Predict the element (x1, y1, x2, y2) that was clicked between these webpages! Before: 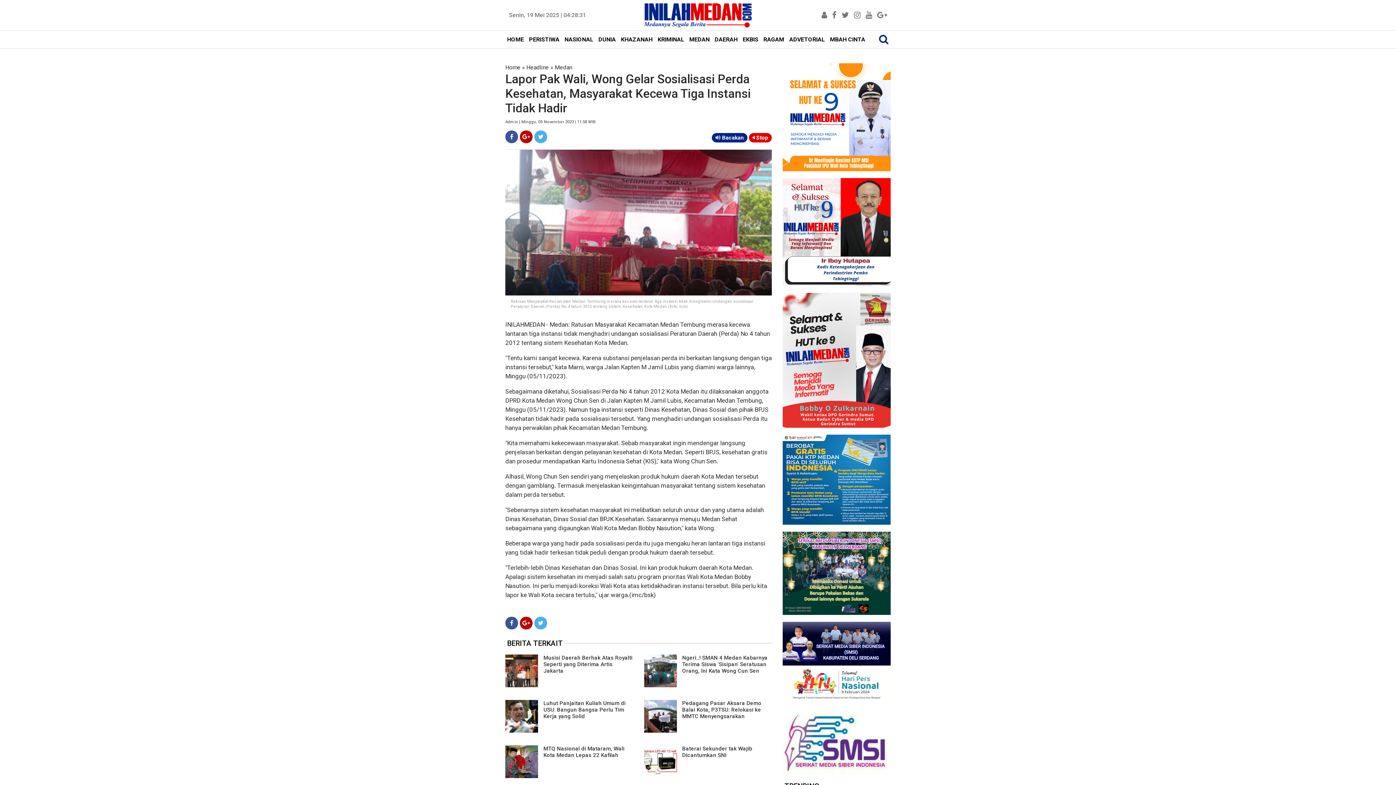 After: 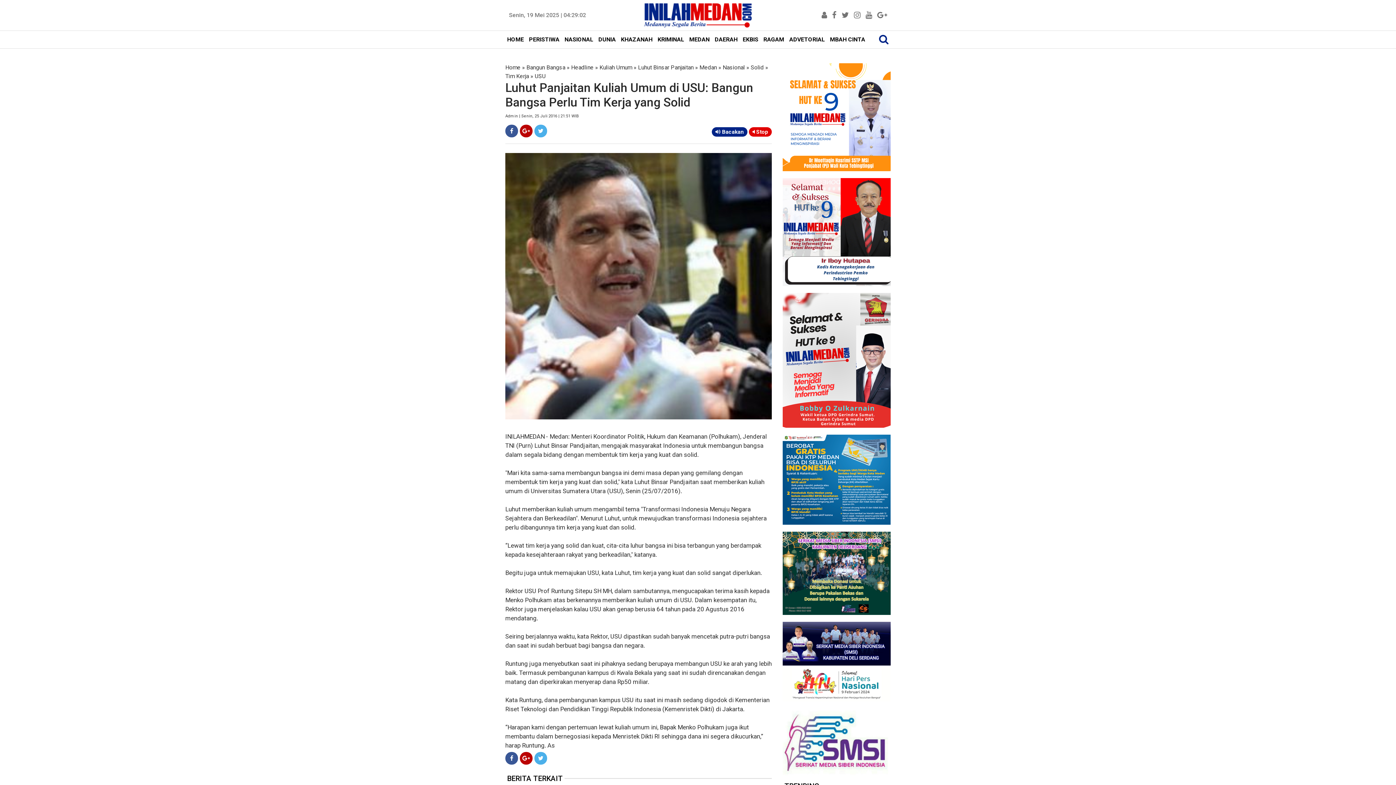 Action: label: Luhut Panjaitan Kuliah Umum di USU: Bangun Bangsa Perlu Tim Kerja yang Solid bbox: (543, 700, 625, 720)